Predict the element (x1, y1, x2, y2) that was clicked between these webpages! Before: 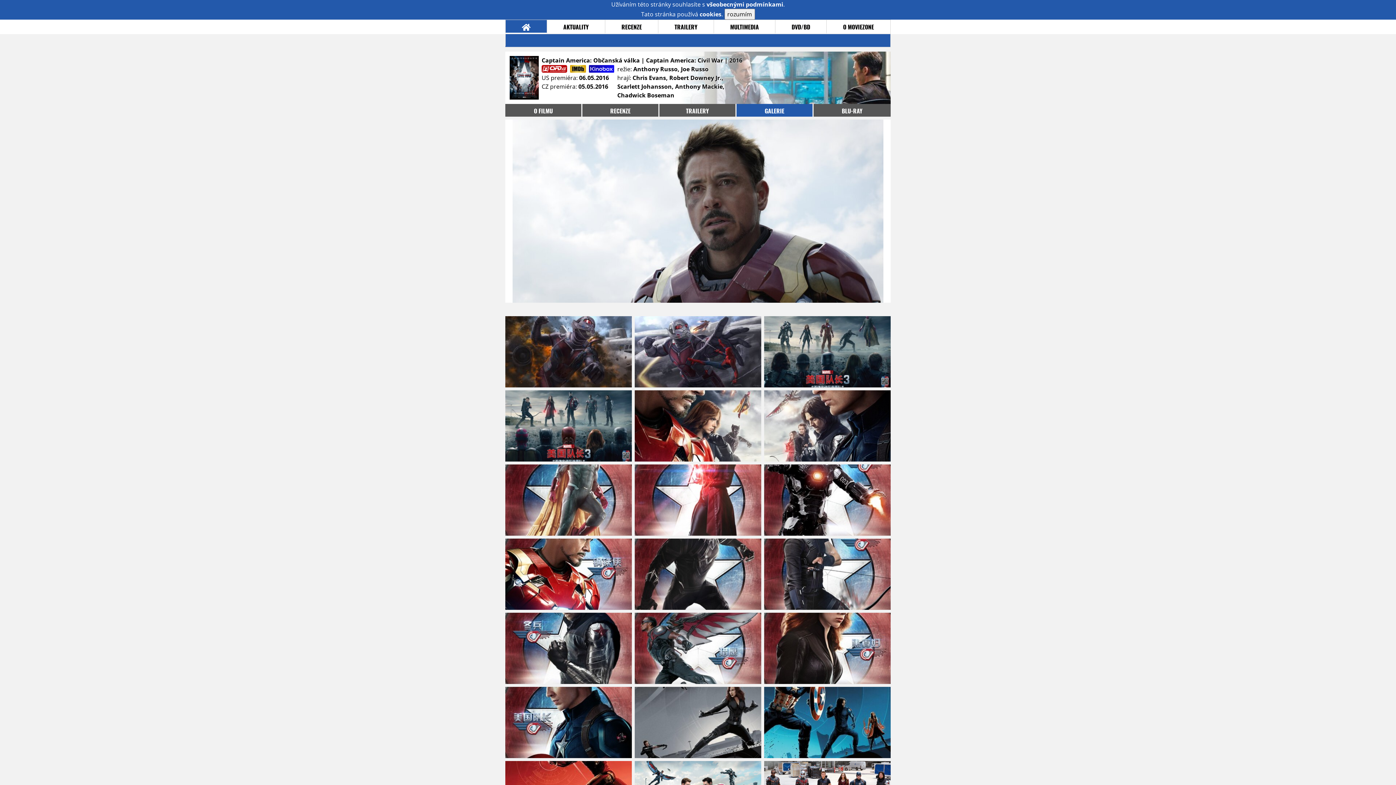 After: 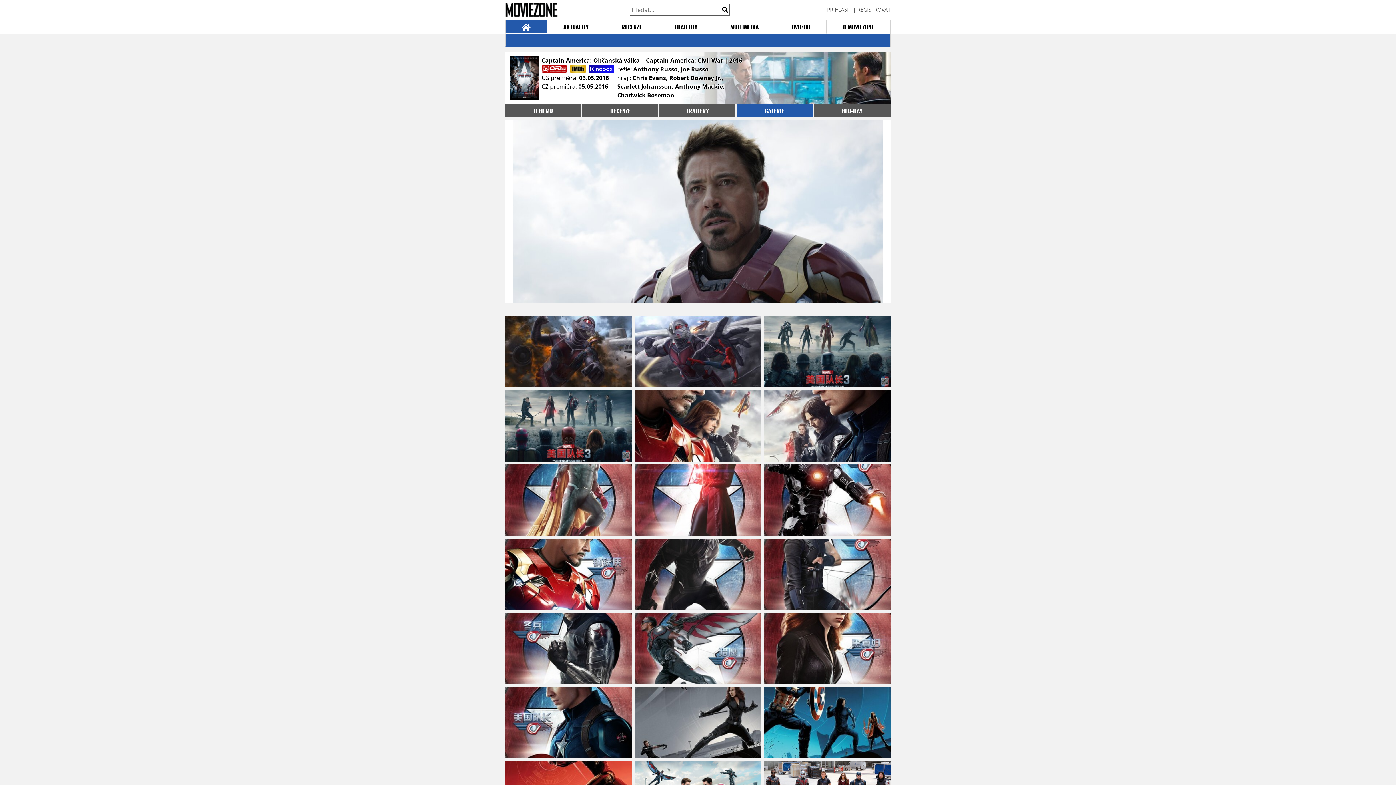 Action: bbox: (724, 8, 755, 19) label: rozumím